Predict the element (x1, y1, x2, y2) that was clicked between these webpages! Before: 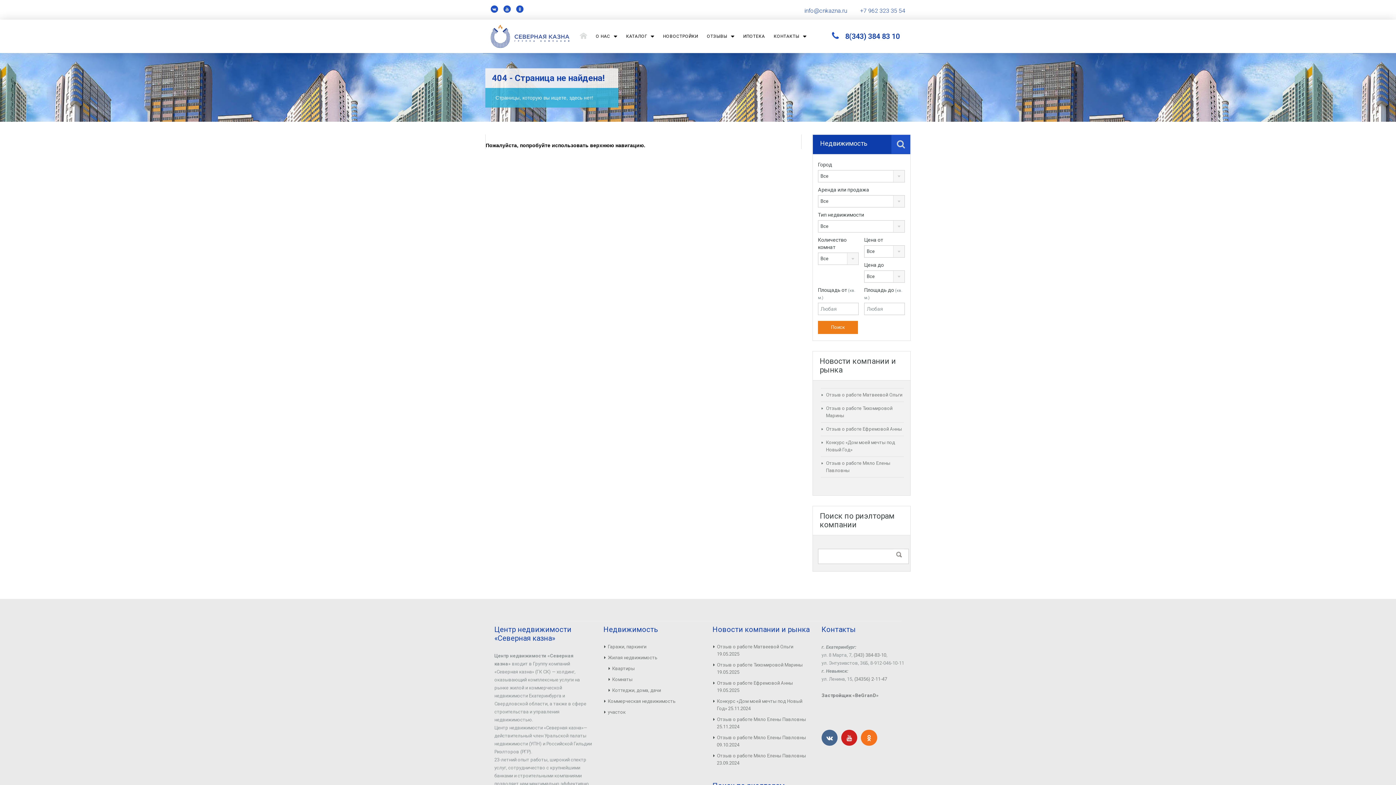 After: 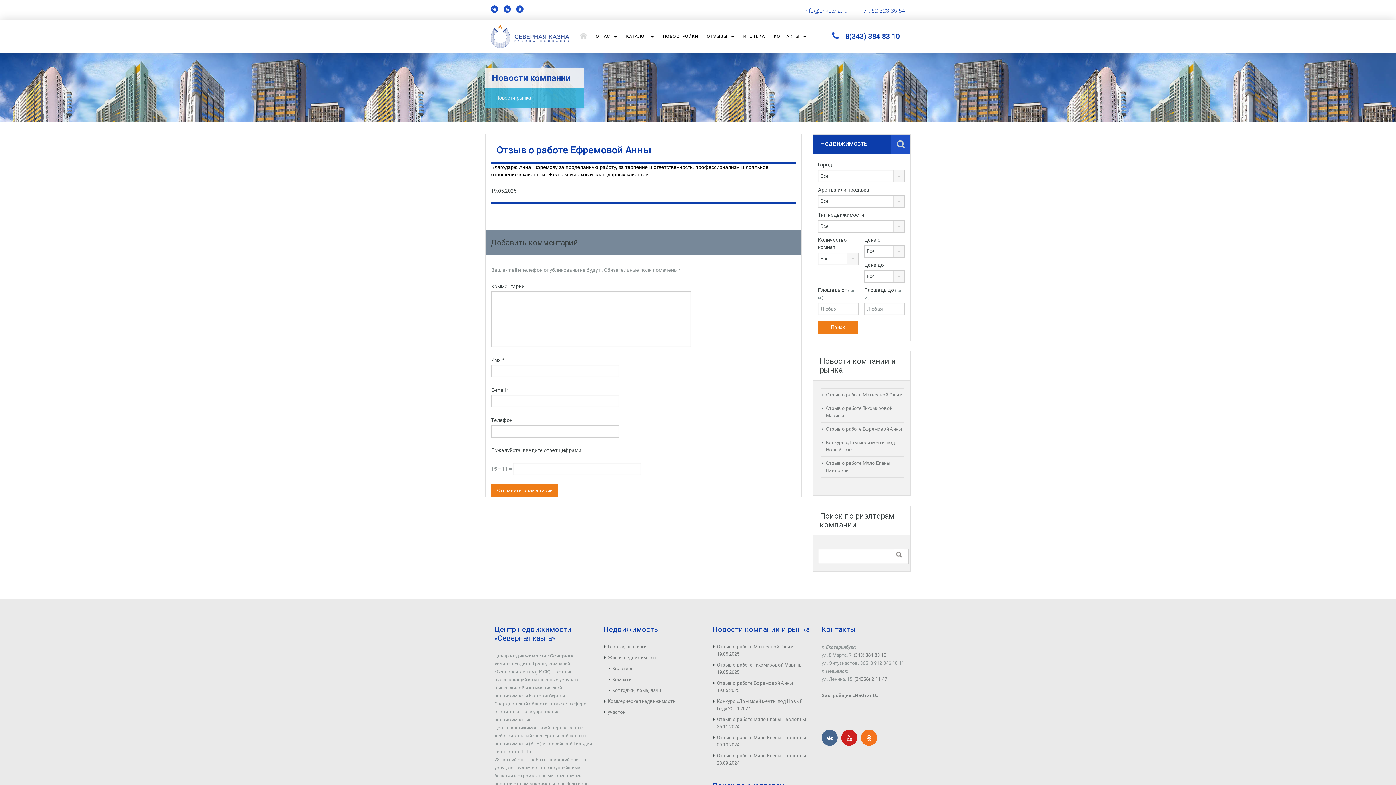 Action: label: Отзыв о работе Ефремовой Анны bbox: (717, 680, 793, 686)